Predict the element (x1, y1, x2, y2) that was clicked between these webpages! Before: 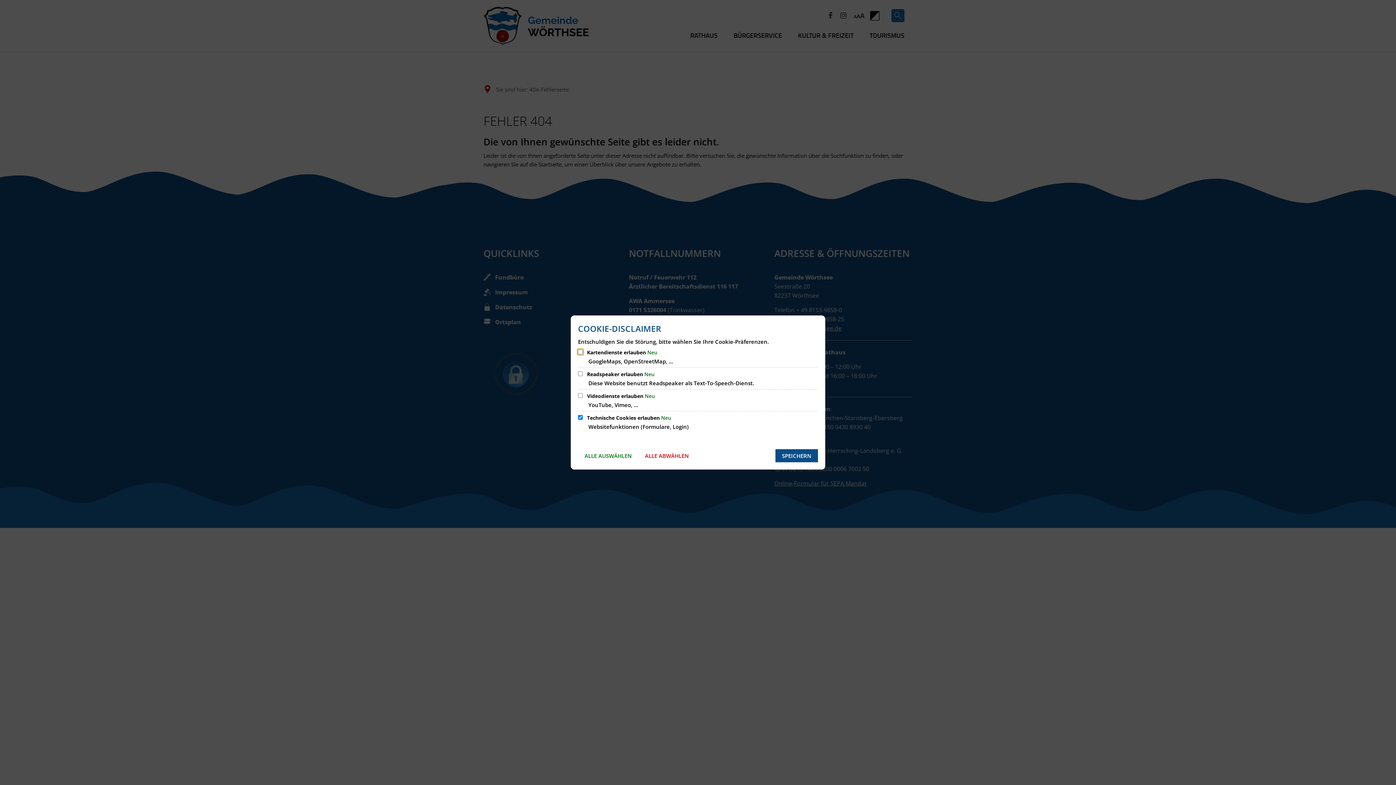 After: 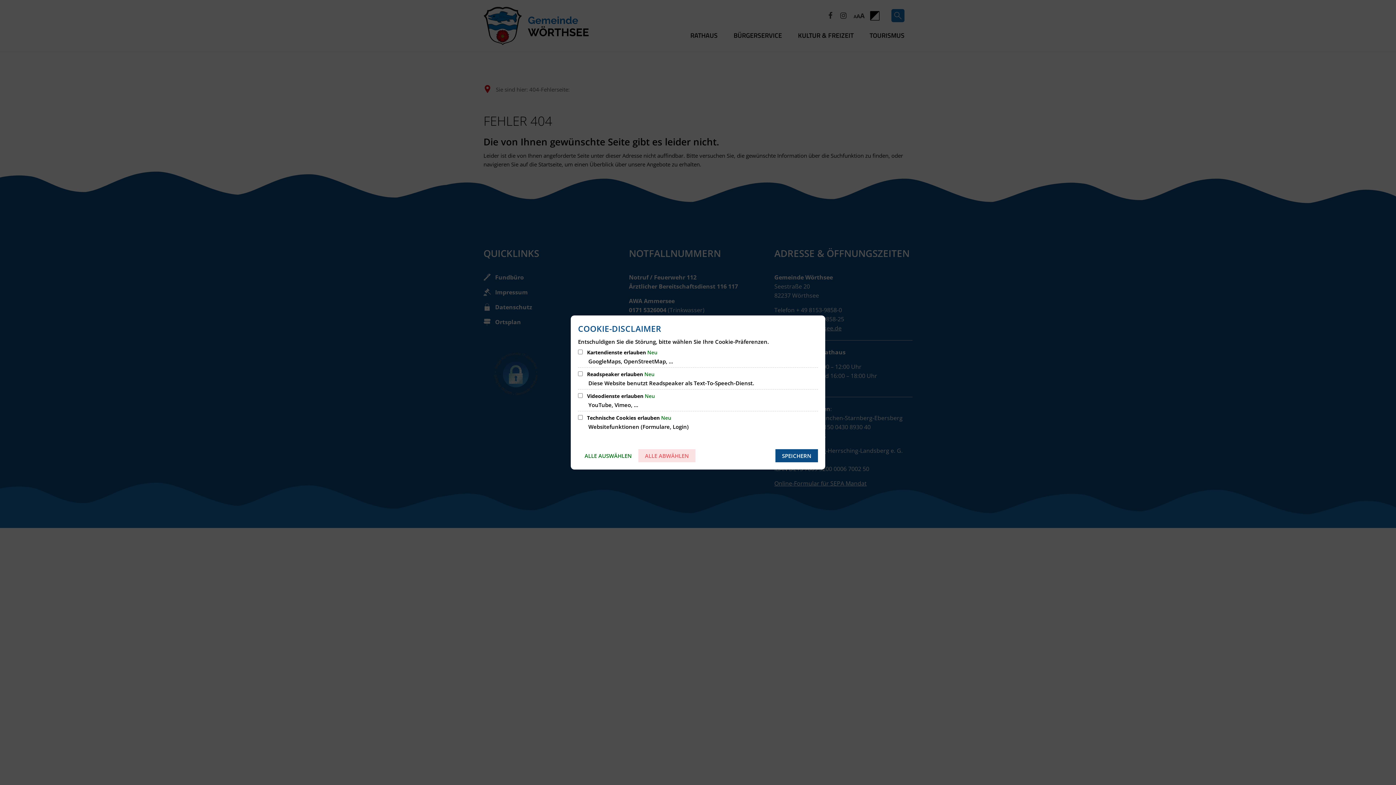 Action: bbox: (638, 449, 695, 462) label: ALLE ABWÄHLEN